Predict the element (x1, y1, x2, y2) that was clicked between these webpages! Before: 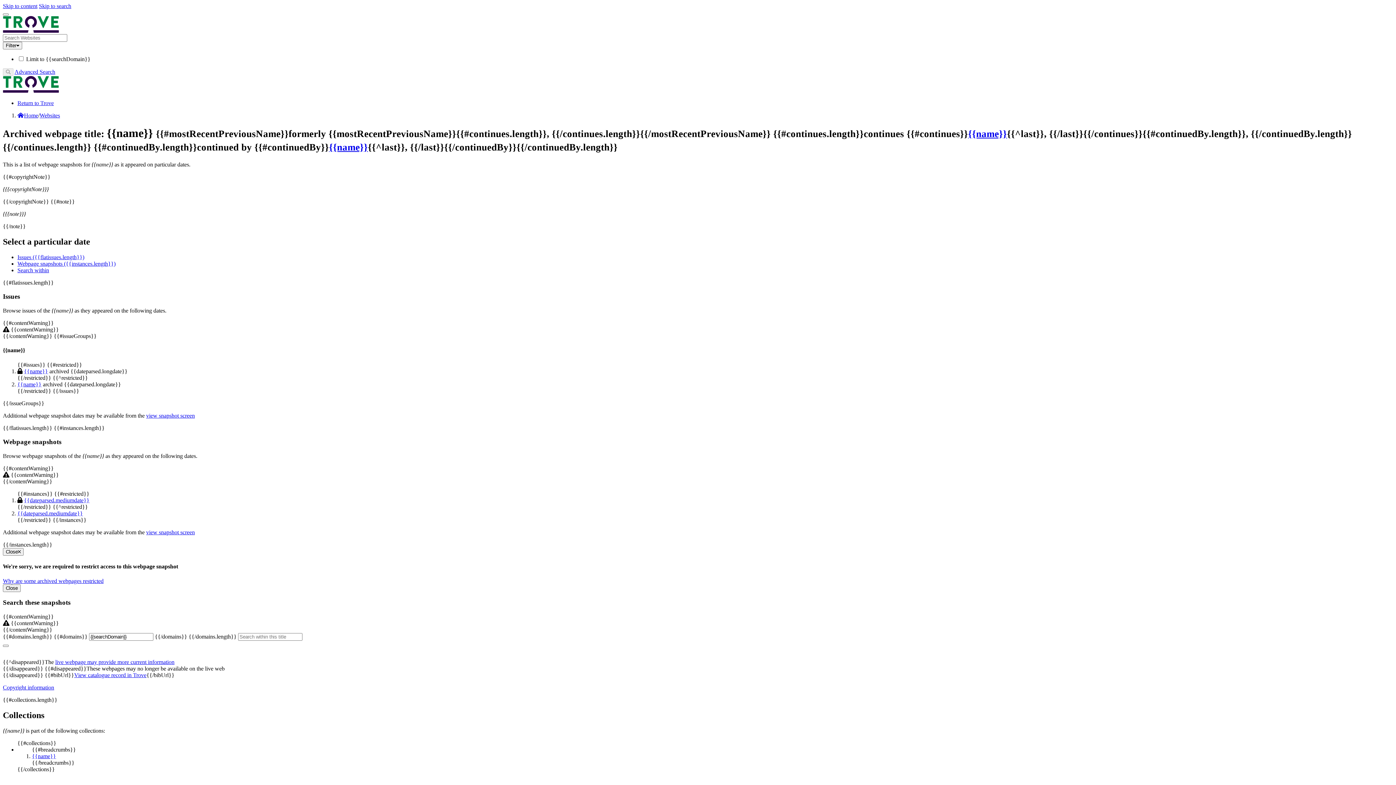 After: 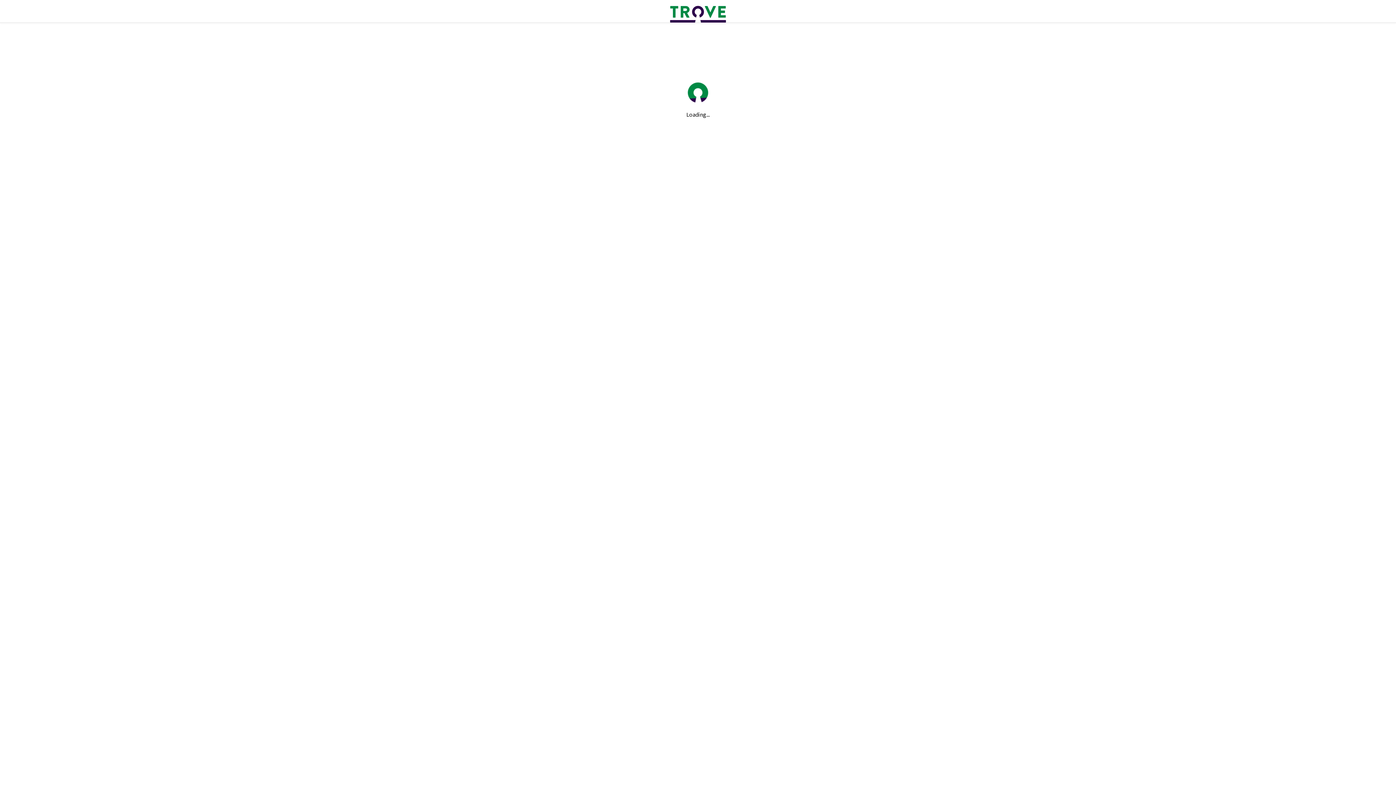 Action: bbox: (2, 27, 58, 33)